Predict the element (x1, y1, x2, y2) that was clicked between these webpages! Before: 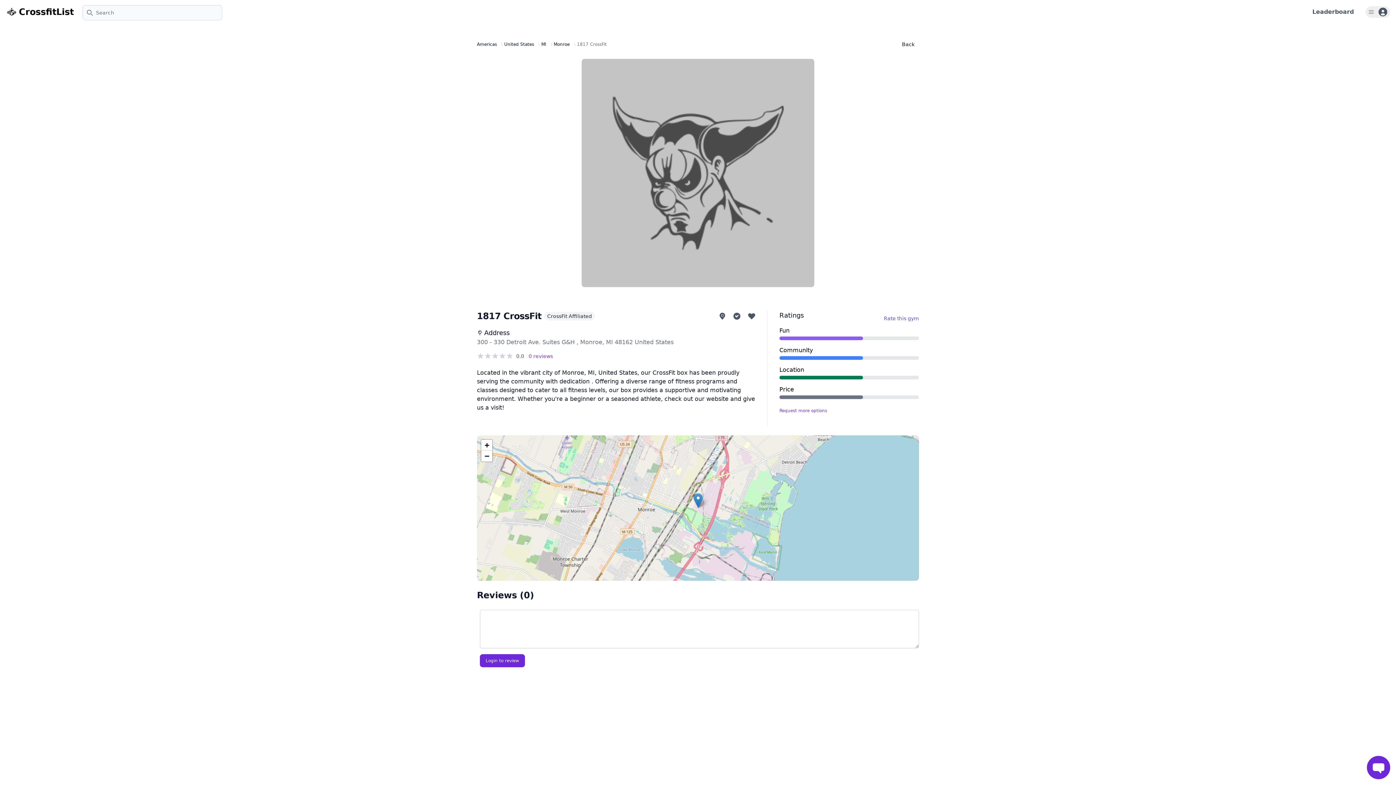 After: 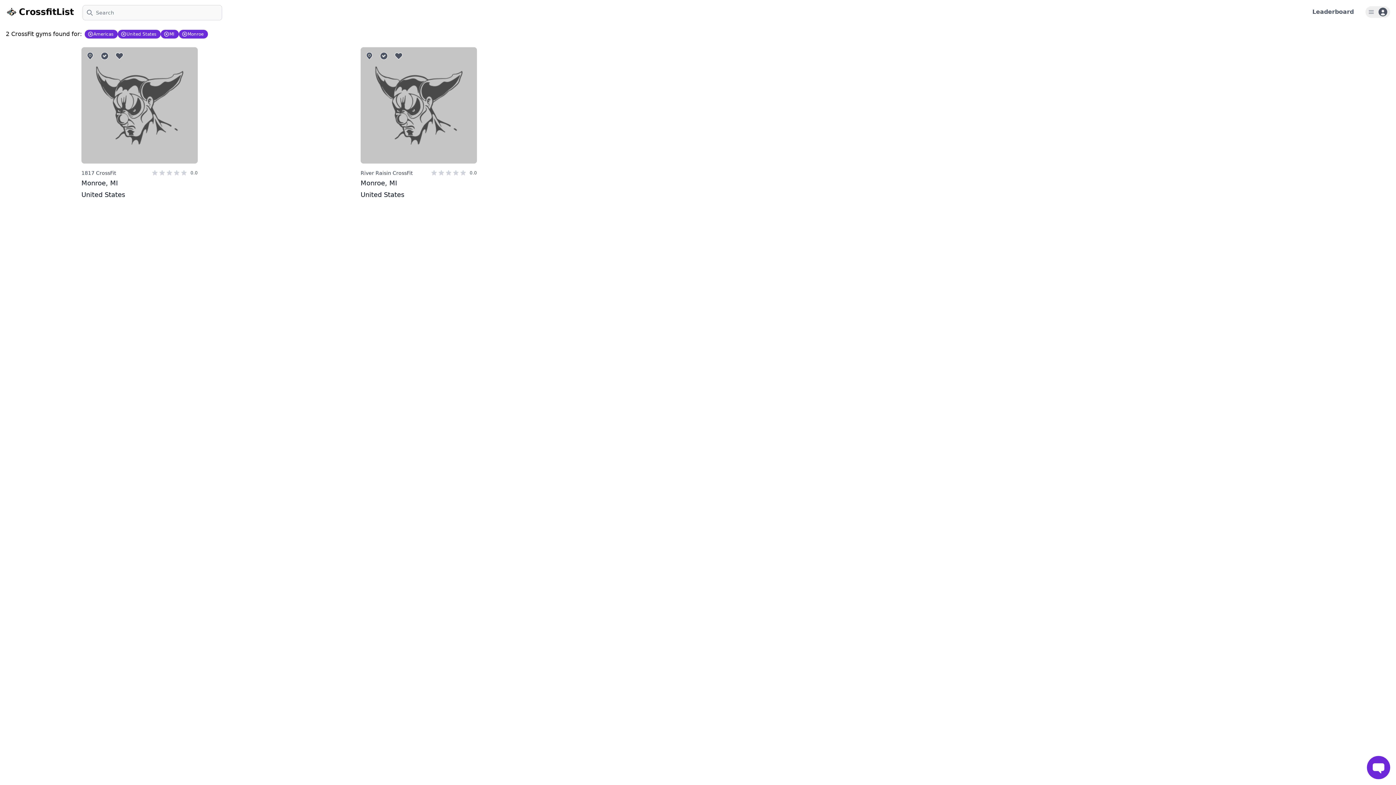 Action: label: Monroe bbox: (553, 41, 569, 47)